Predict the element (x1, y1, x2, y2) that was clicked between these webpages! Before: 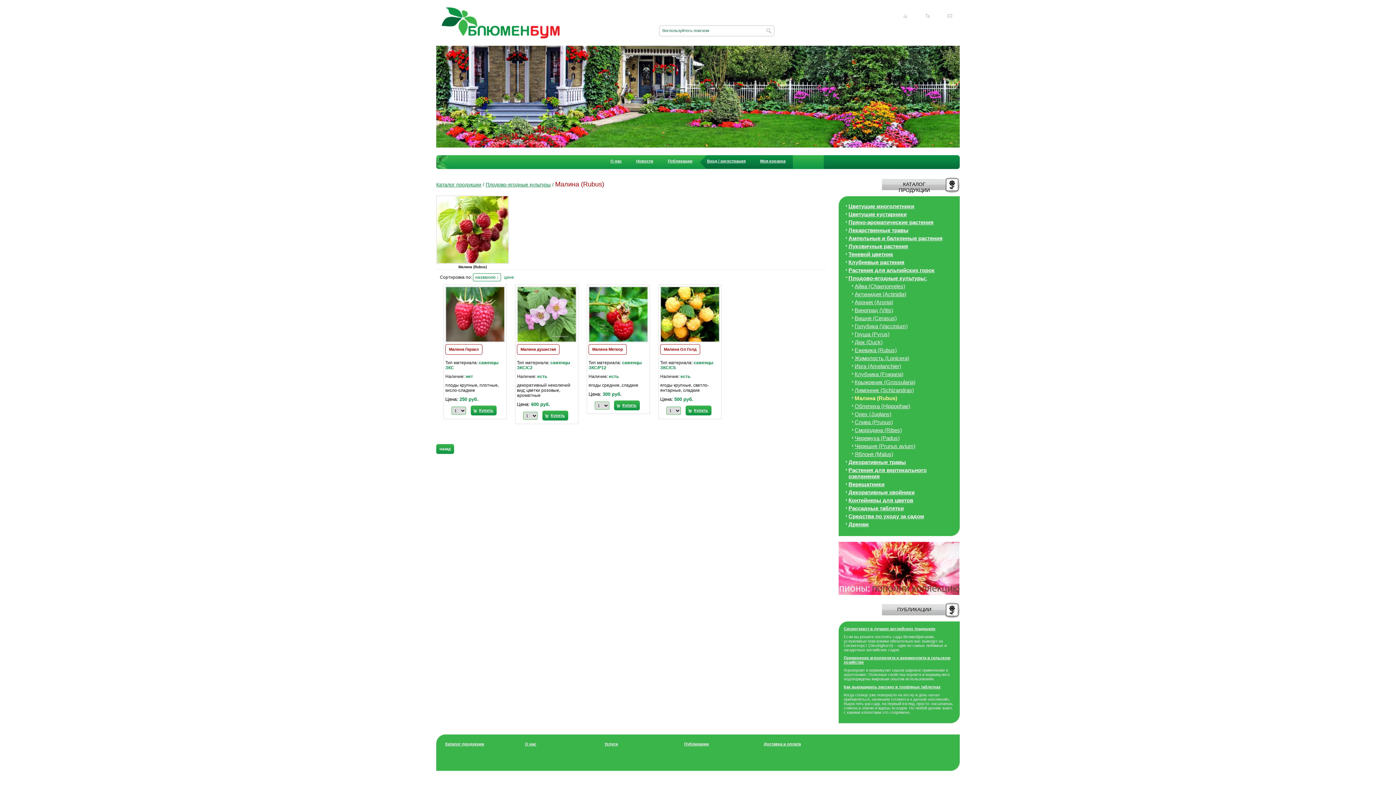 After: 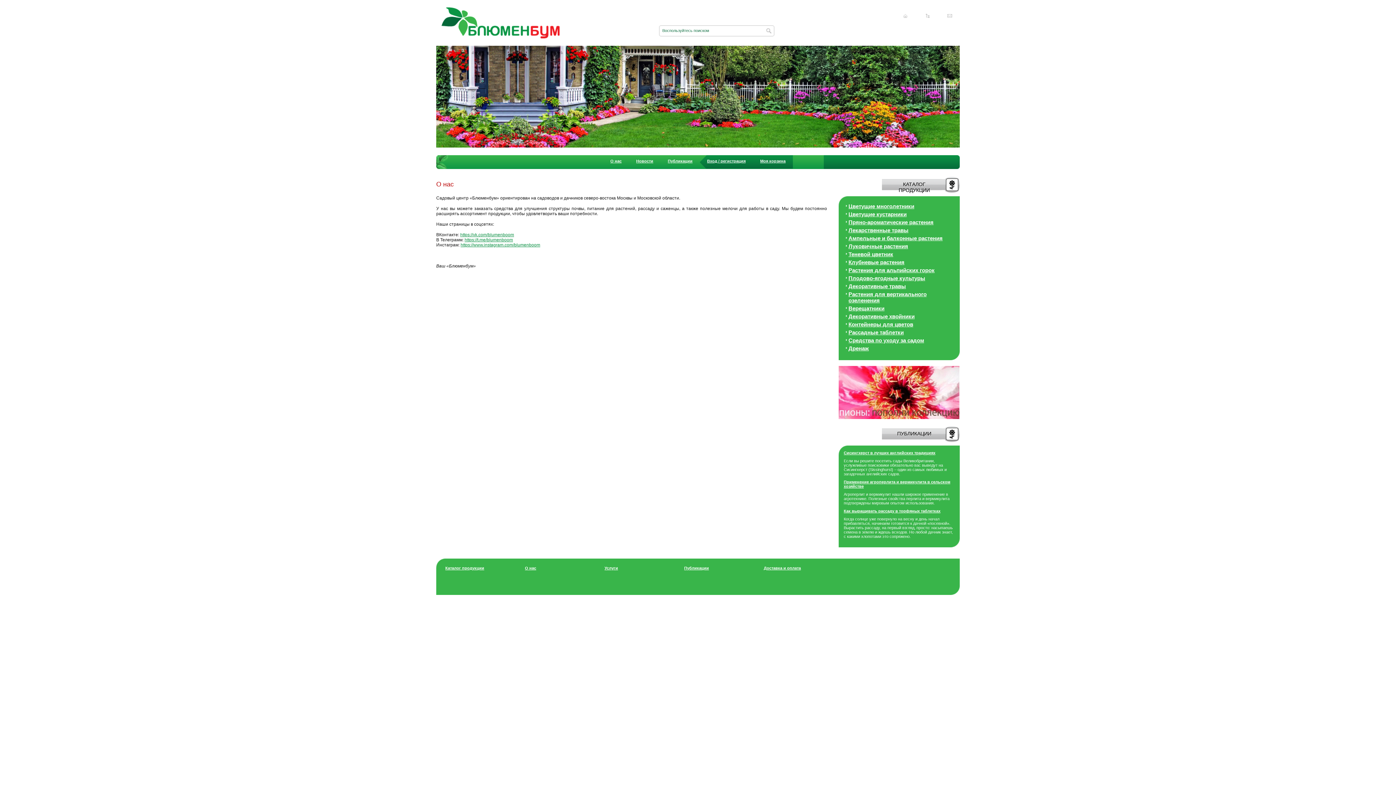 Action: label: О нас bbox: (610, 158, 621, 170)